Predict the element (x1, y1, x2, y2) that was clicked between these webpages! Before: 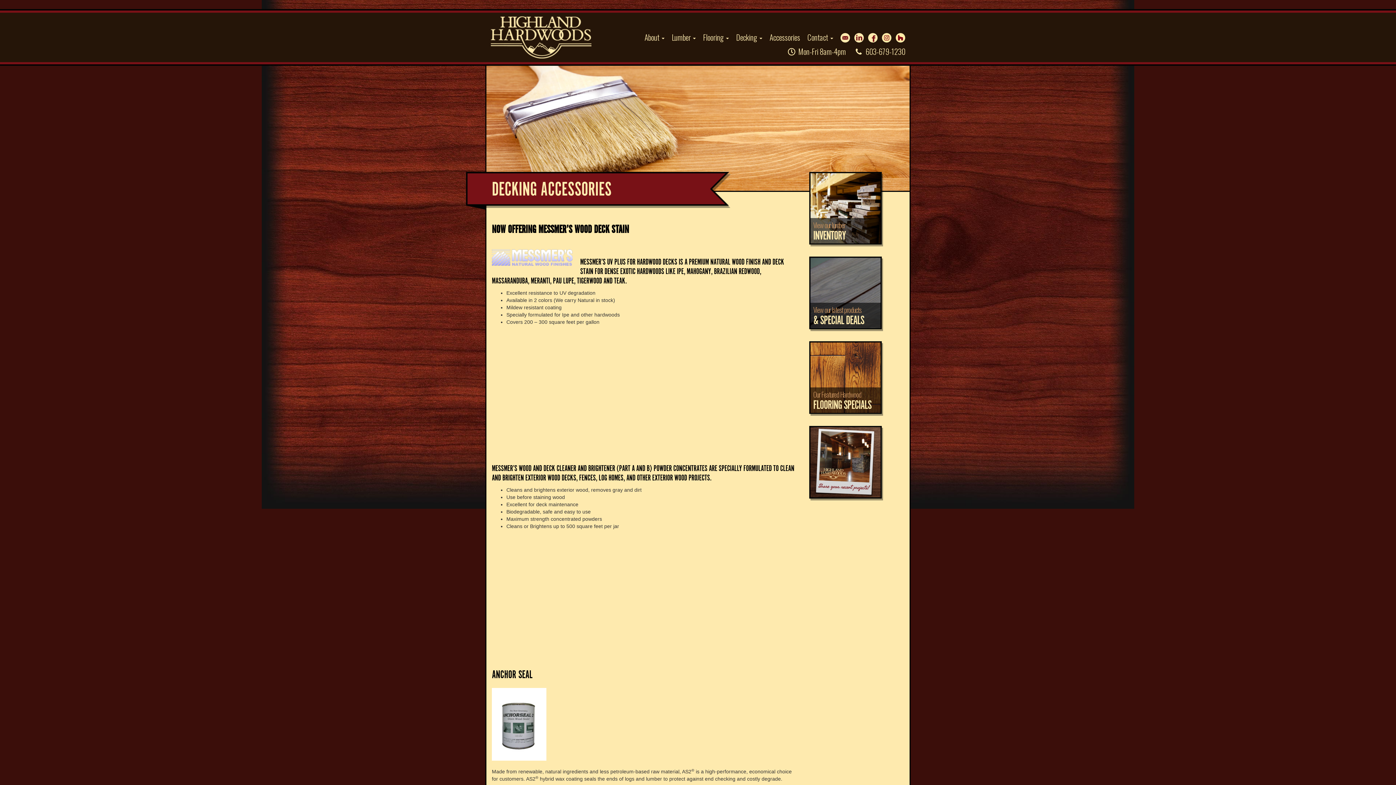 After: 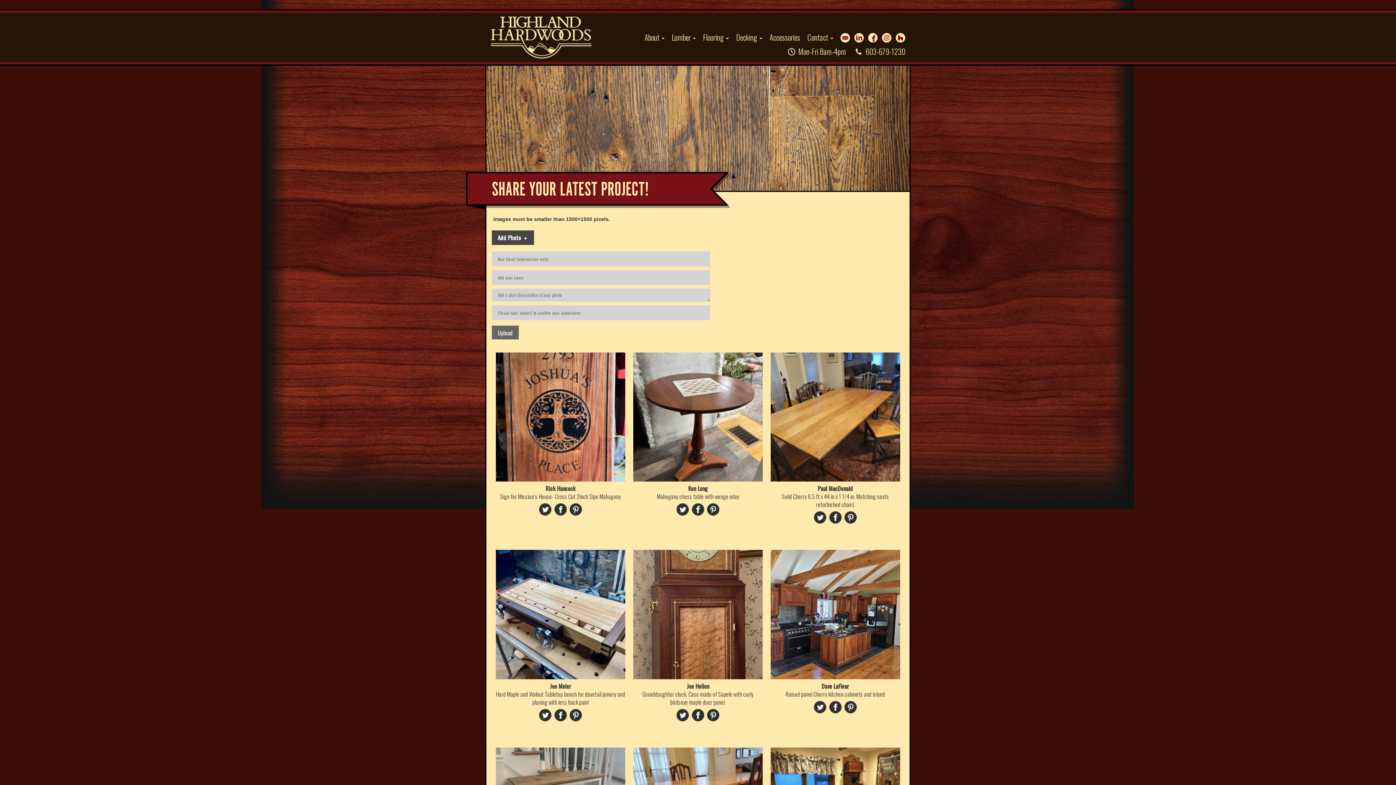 Action: bbox: (809, 426, 883, 500)